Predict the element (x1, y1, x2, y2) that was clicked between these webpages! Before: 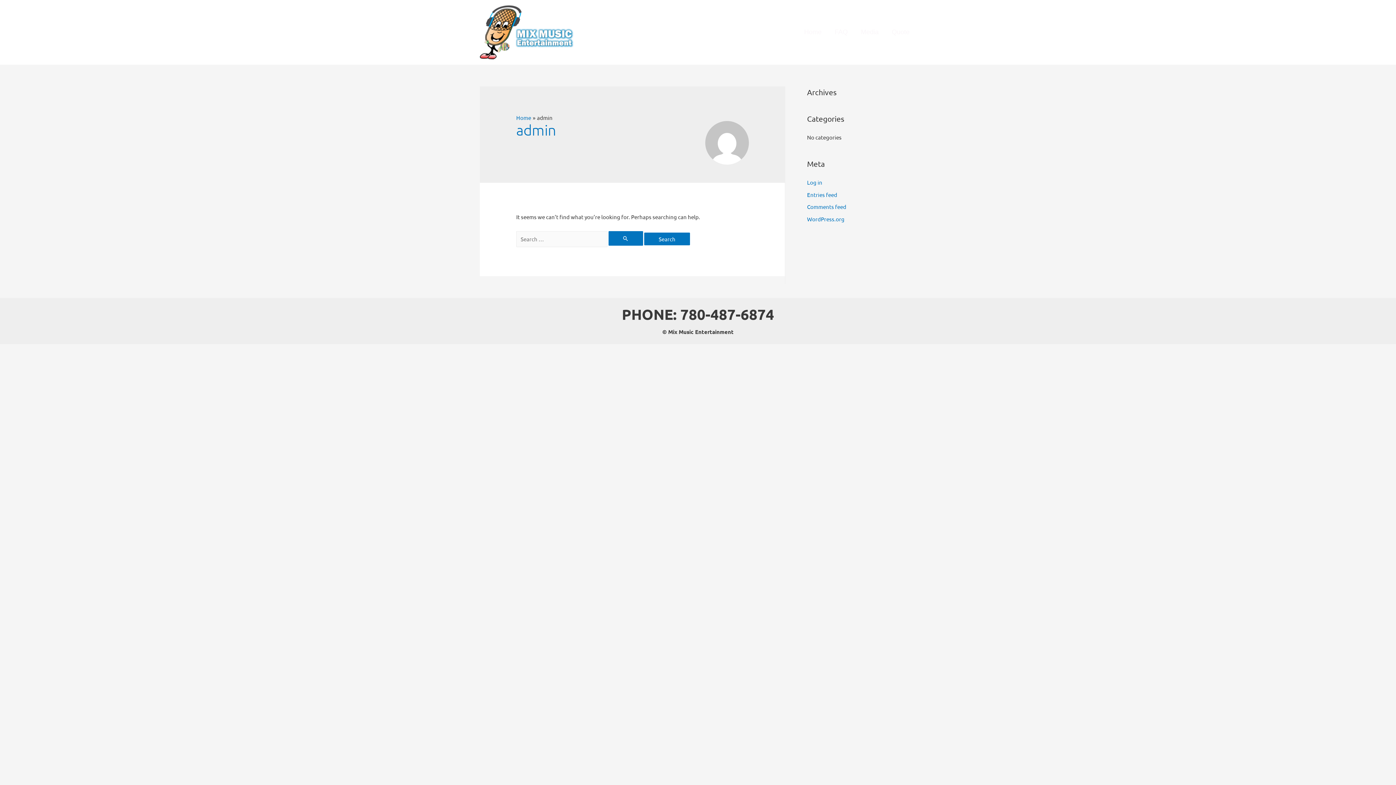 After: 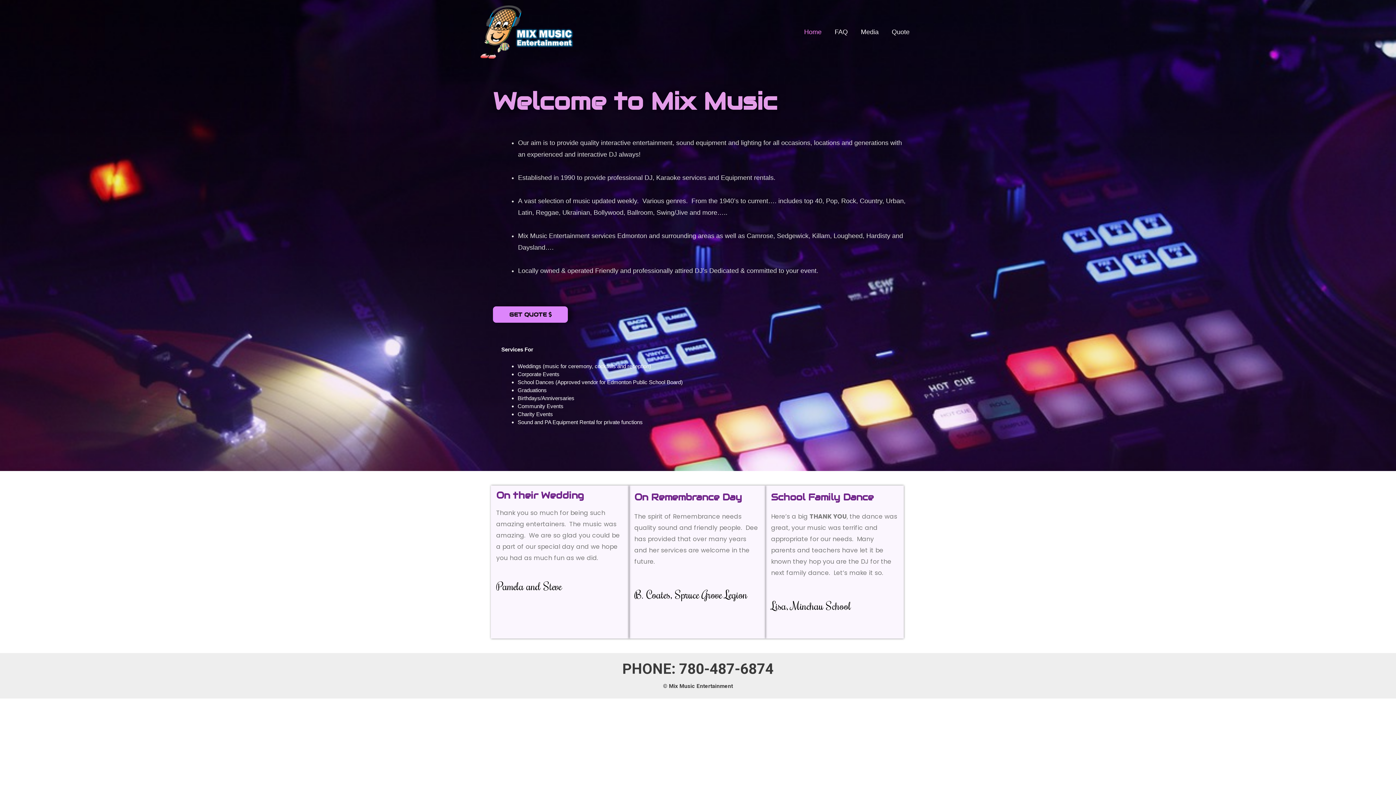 Action: label: Home bbox: (797, 7, 828, 57)